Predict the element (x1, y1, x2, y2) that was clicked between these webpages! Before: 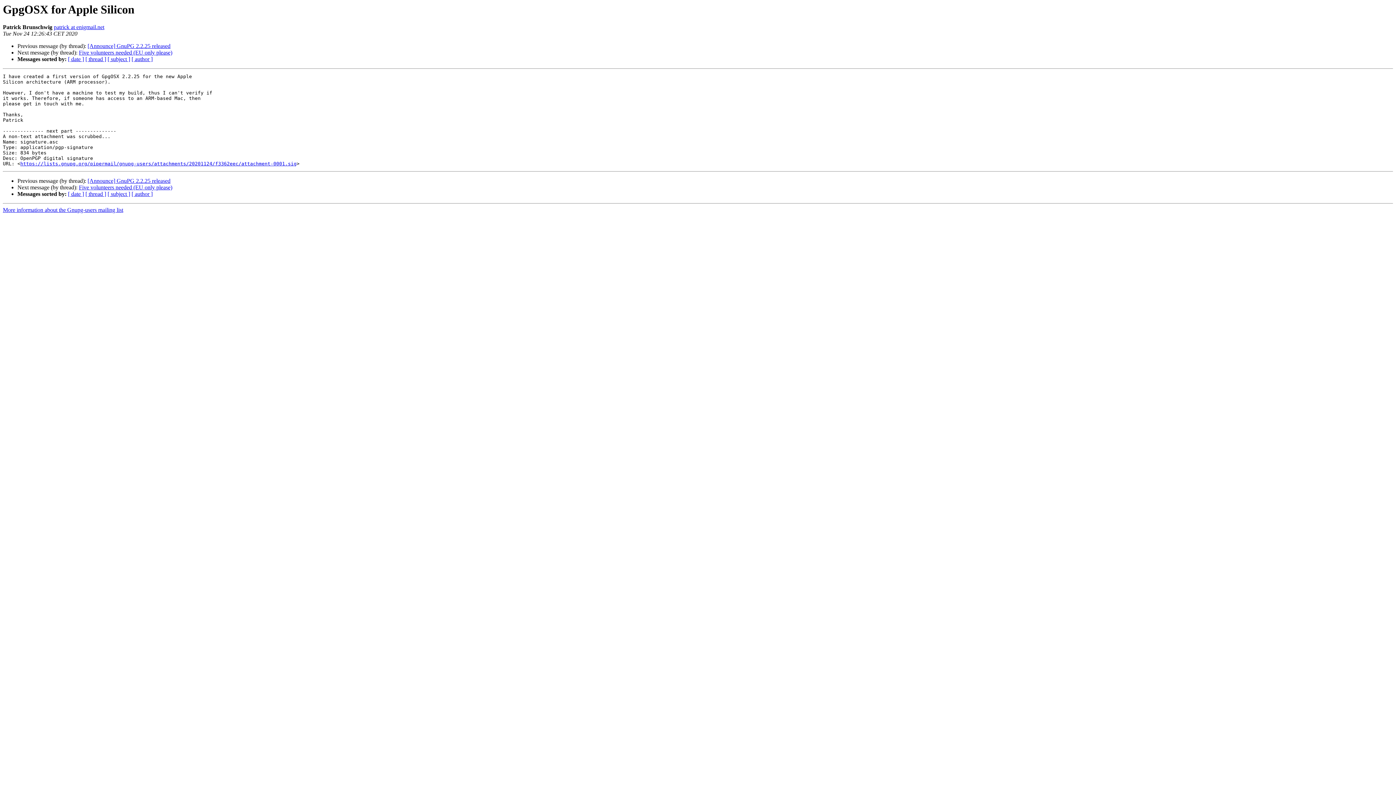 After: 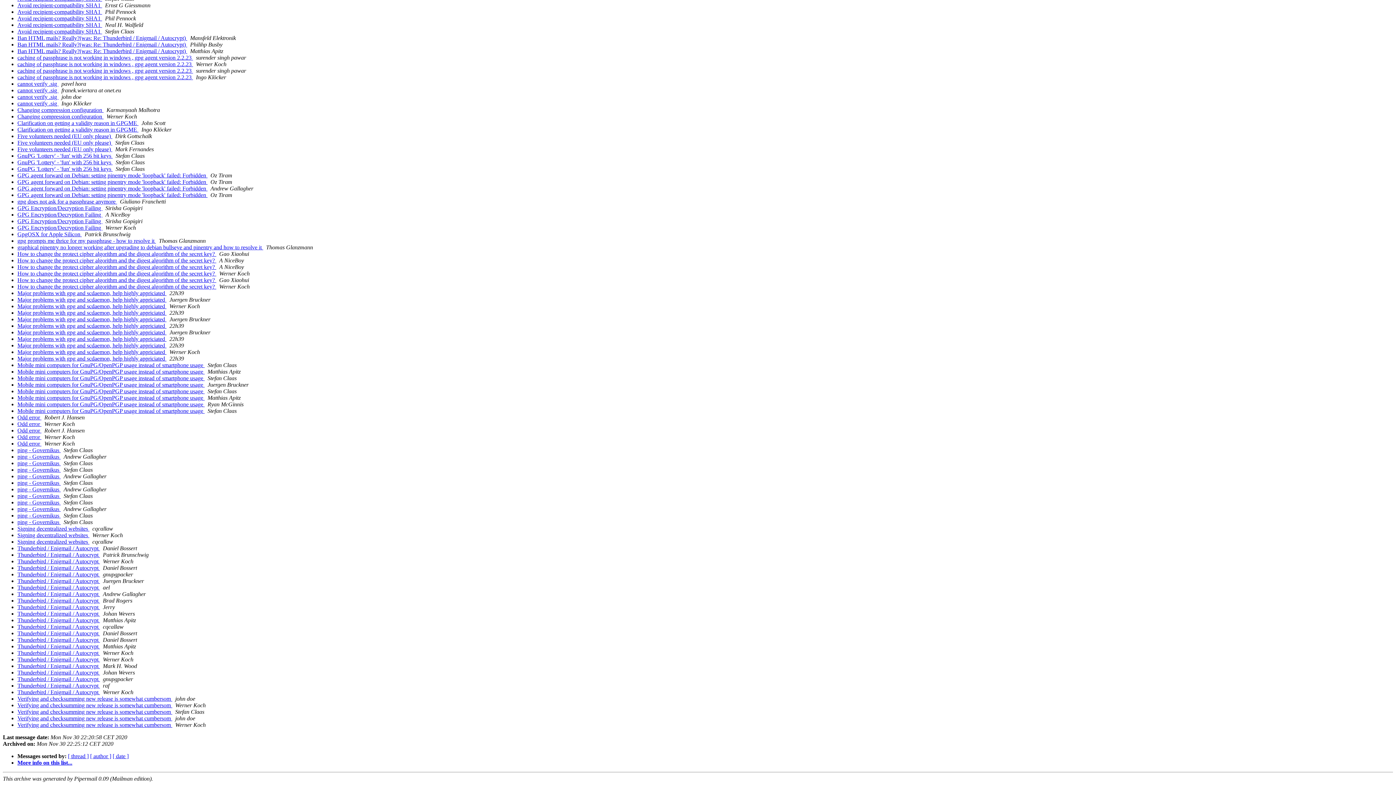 Action: bbox: (107, 191, 130, 197) label: [ subject ]